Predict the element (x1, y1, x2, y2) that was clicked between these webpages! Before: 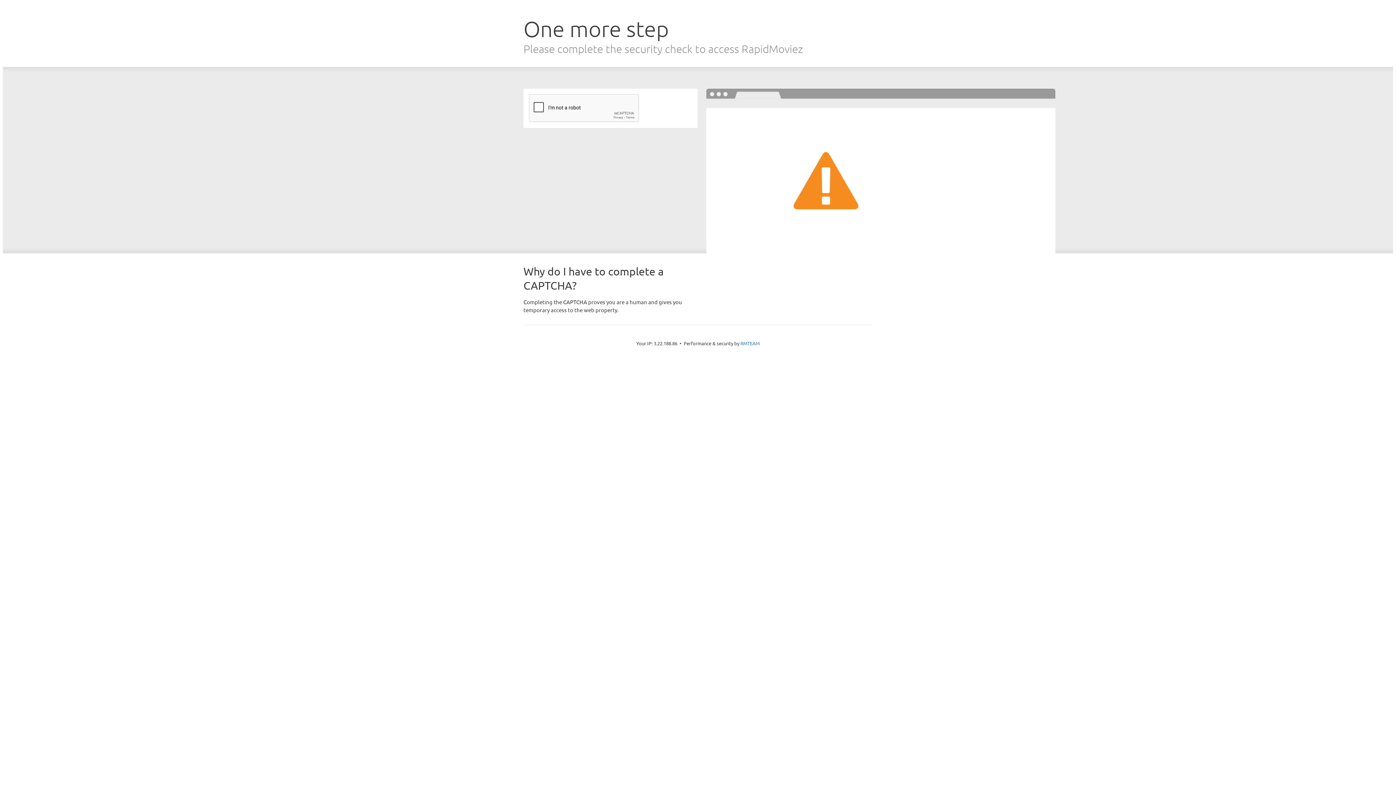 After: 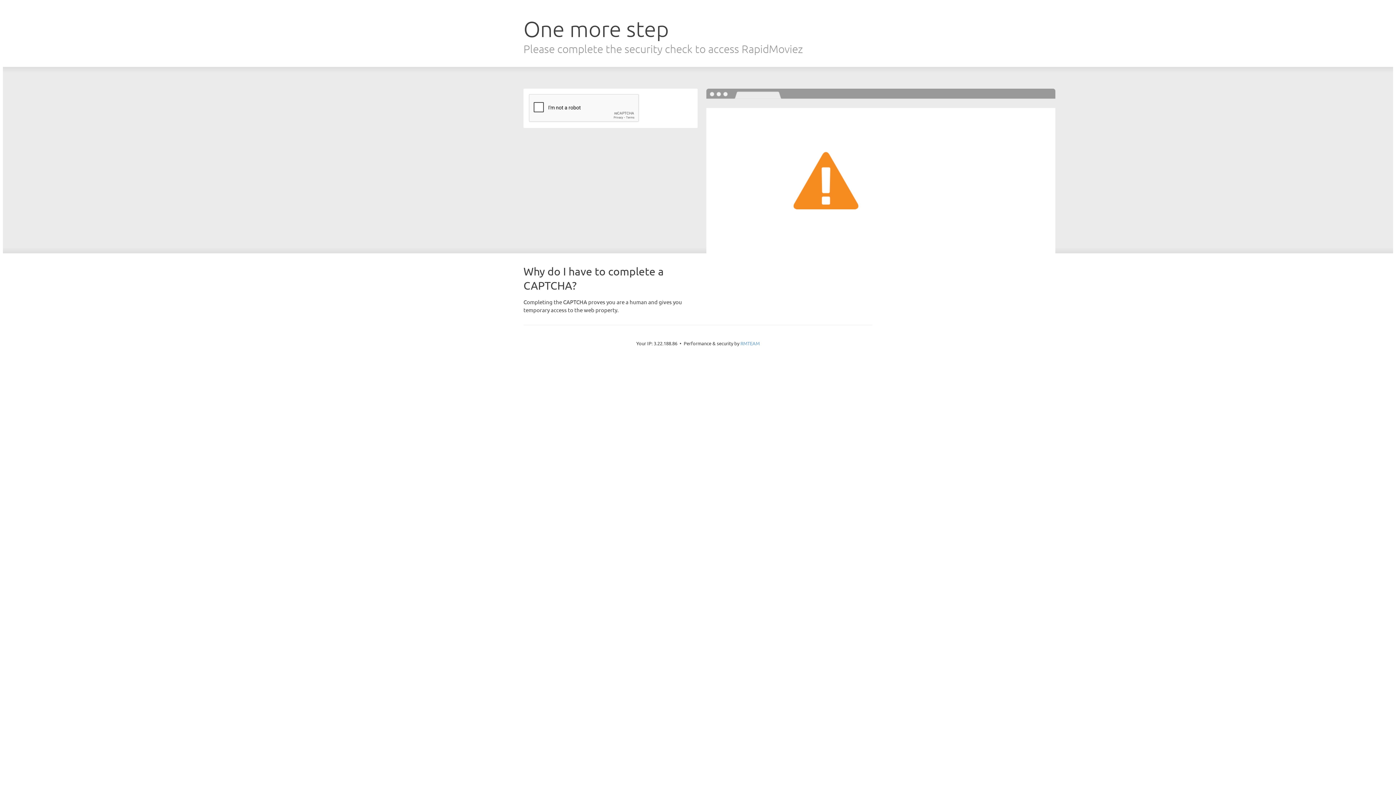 Action: label: RMTEAM bbox: (740, 340, 759, 346)